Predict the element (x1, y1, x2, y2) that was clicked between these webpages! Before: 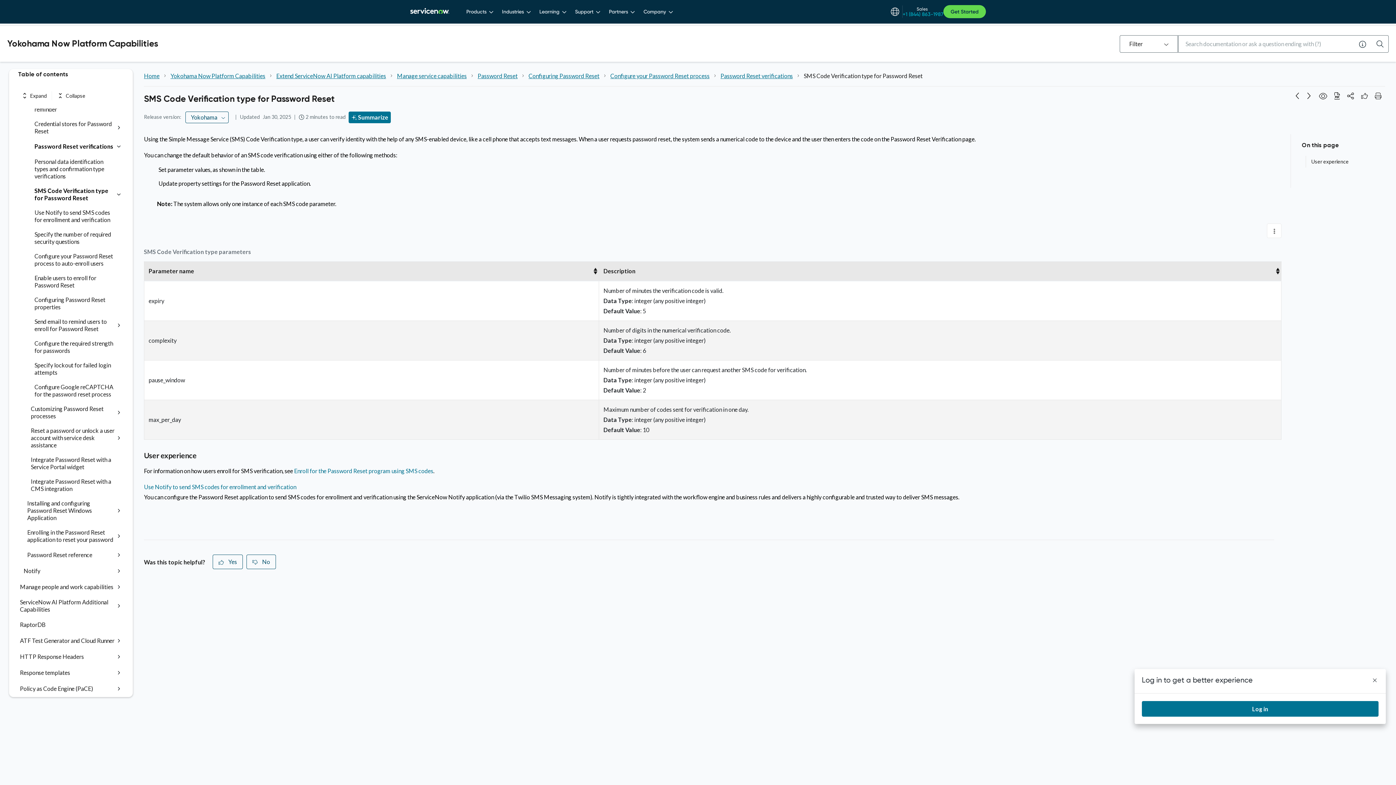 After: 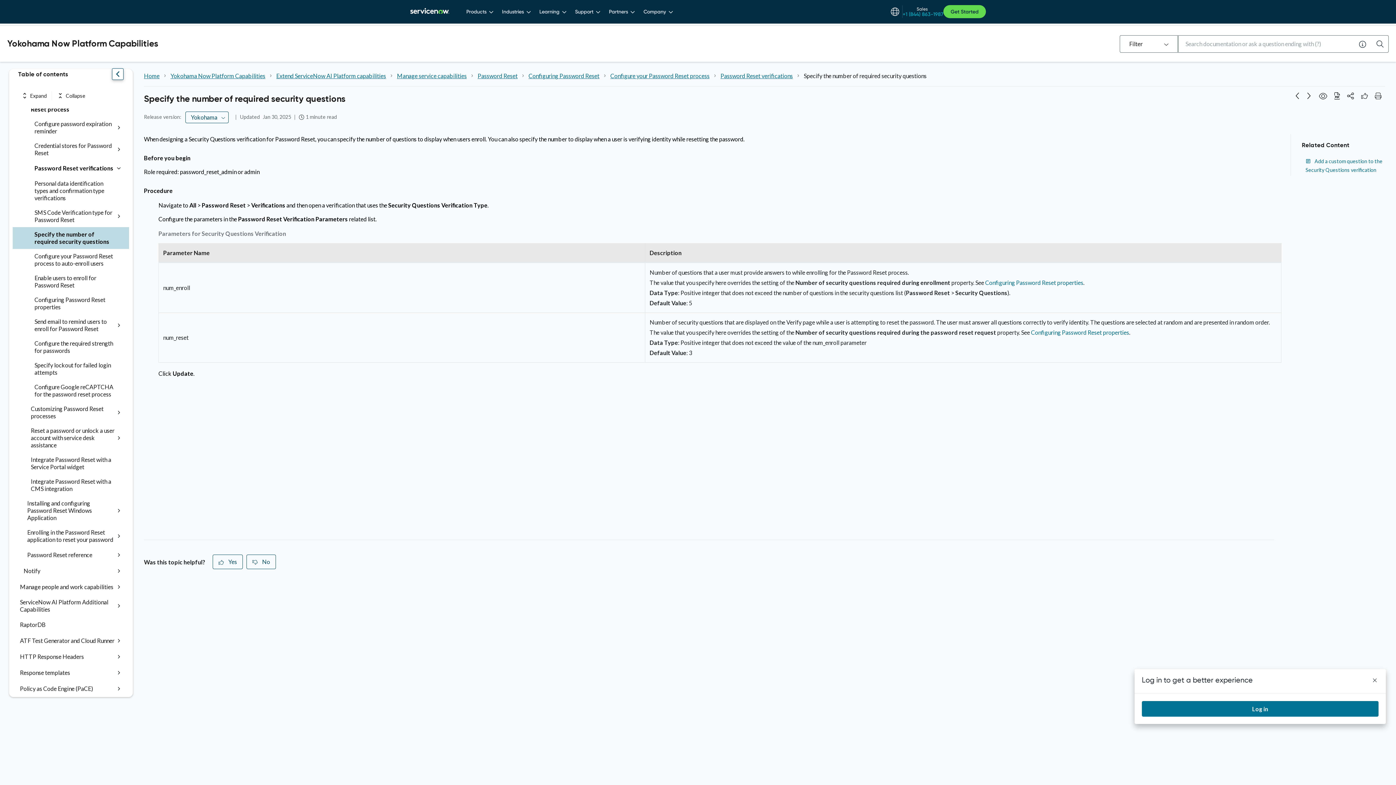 Action: bbox: (34, 230, 114, 245) label: Specify the number of required security questions